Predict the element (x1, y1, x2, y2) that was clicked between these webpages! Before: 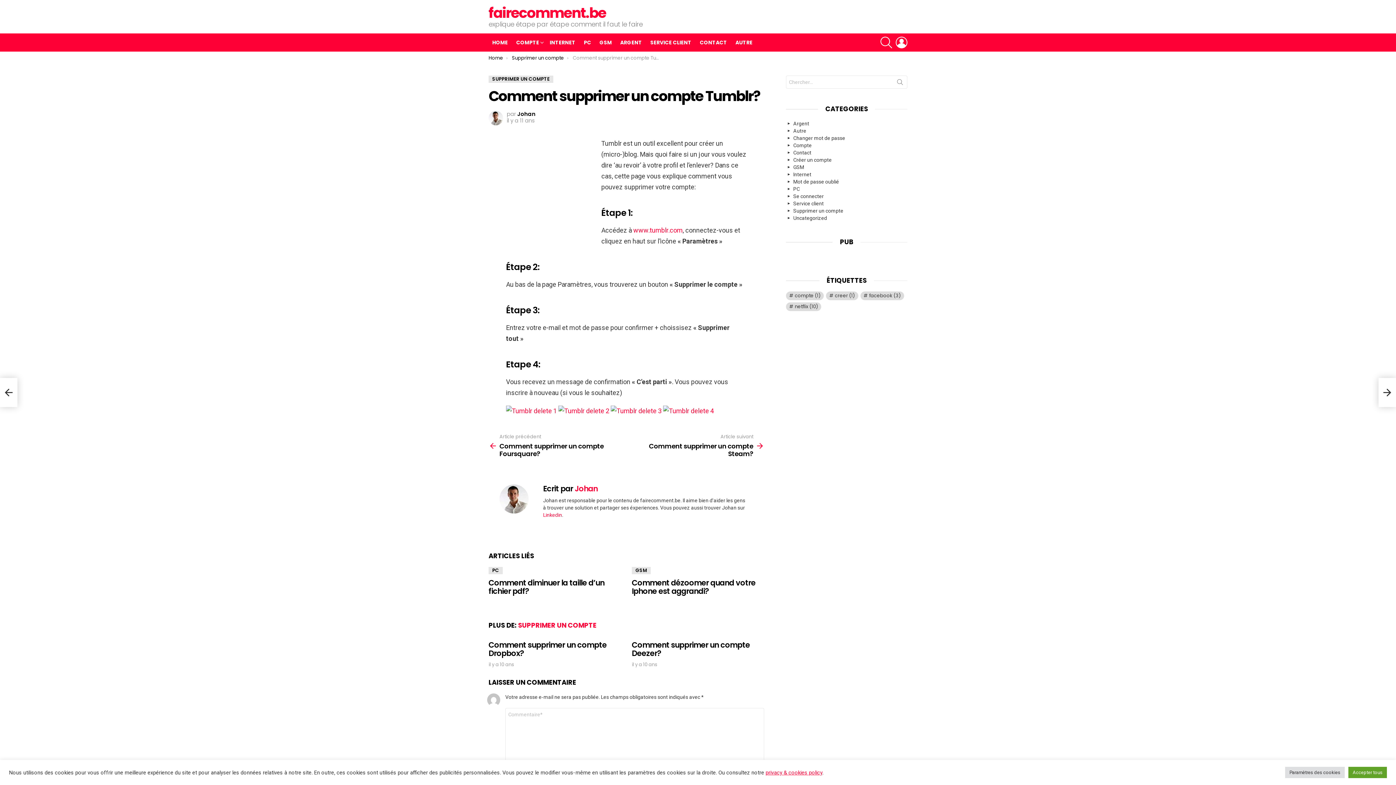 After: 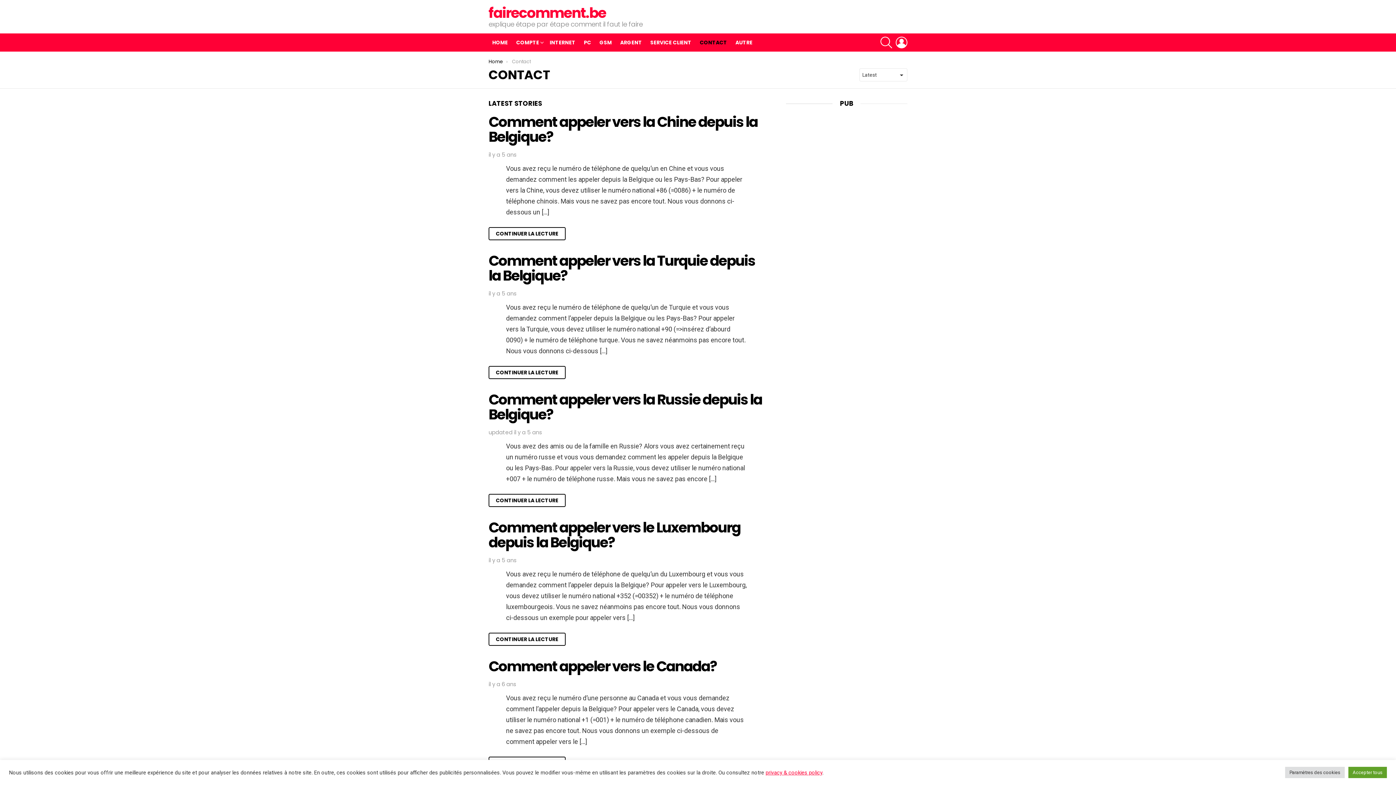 Action: bbox: (786, 149, 907, 156) label: Contact